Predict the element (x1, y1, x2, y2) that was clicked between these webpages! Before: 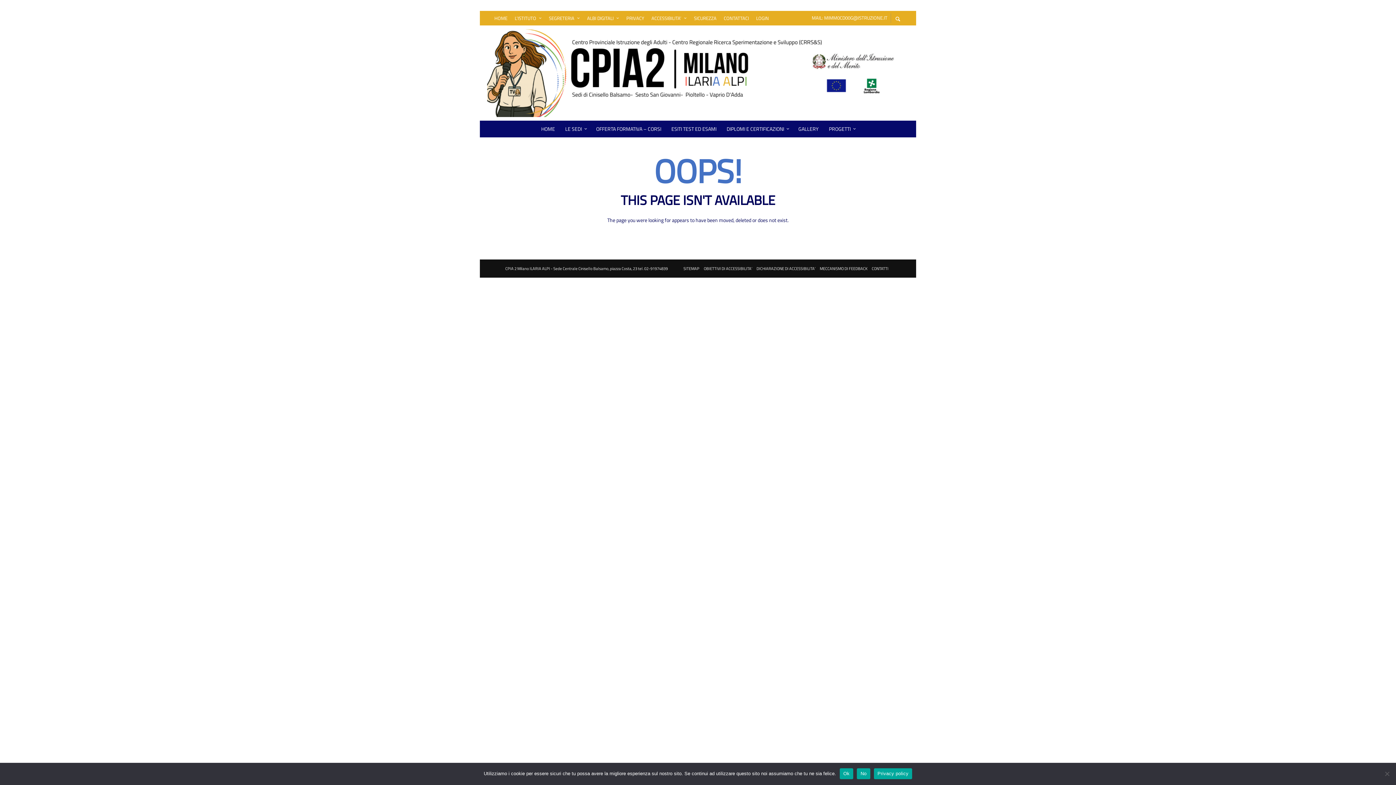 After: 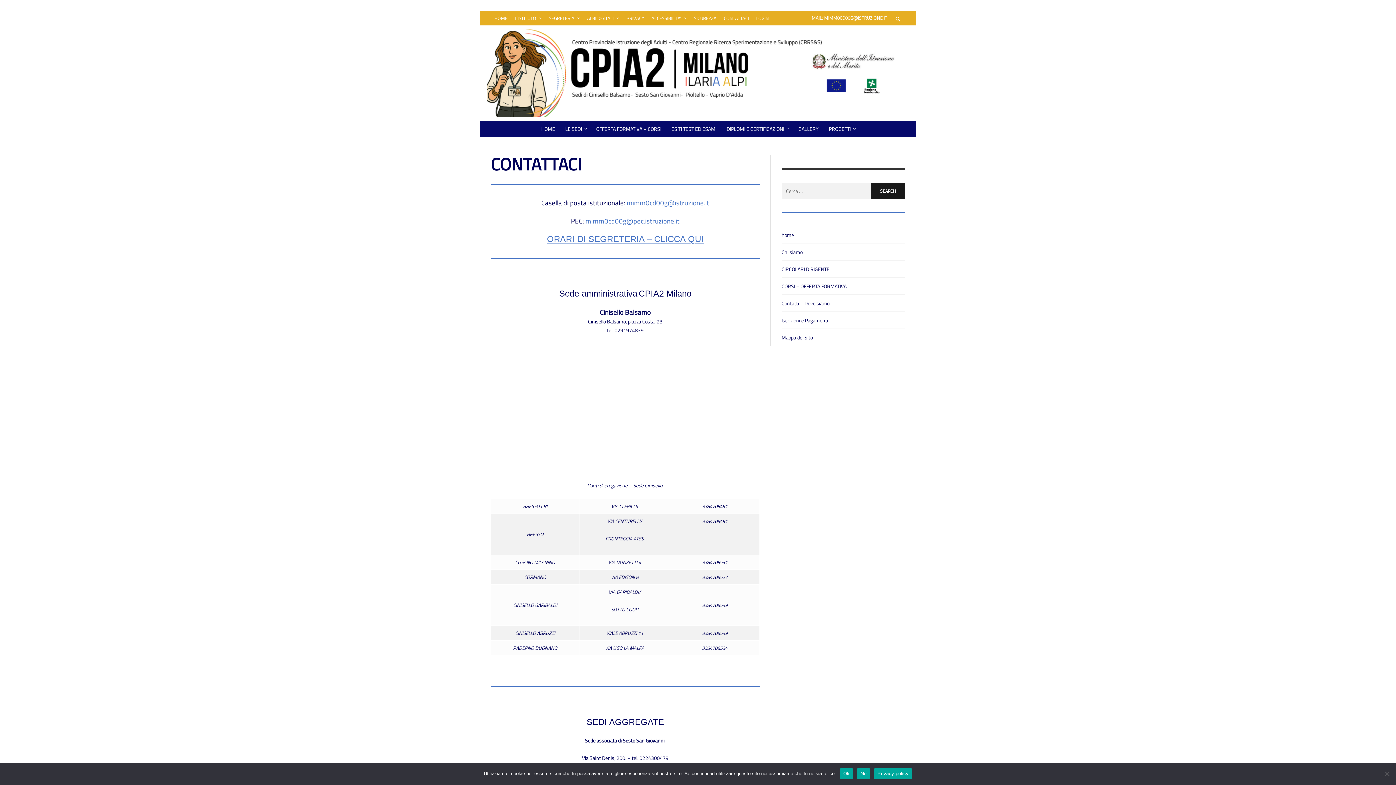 Action: bbox: (869, 264, 890, 273) label: CONTATTI